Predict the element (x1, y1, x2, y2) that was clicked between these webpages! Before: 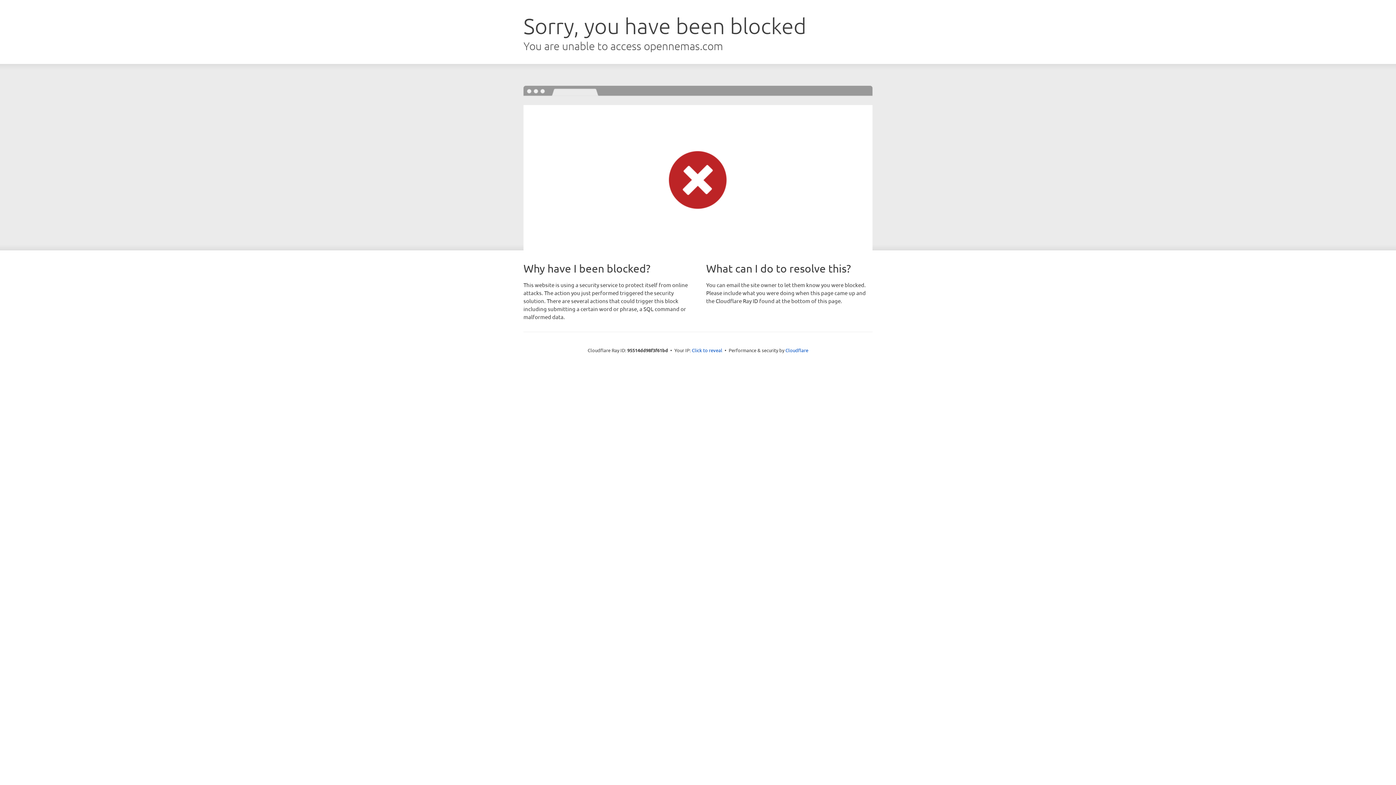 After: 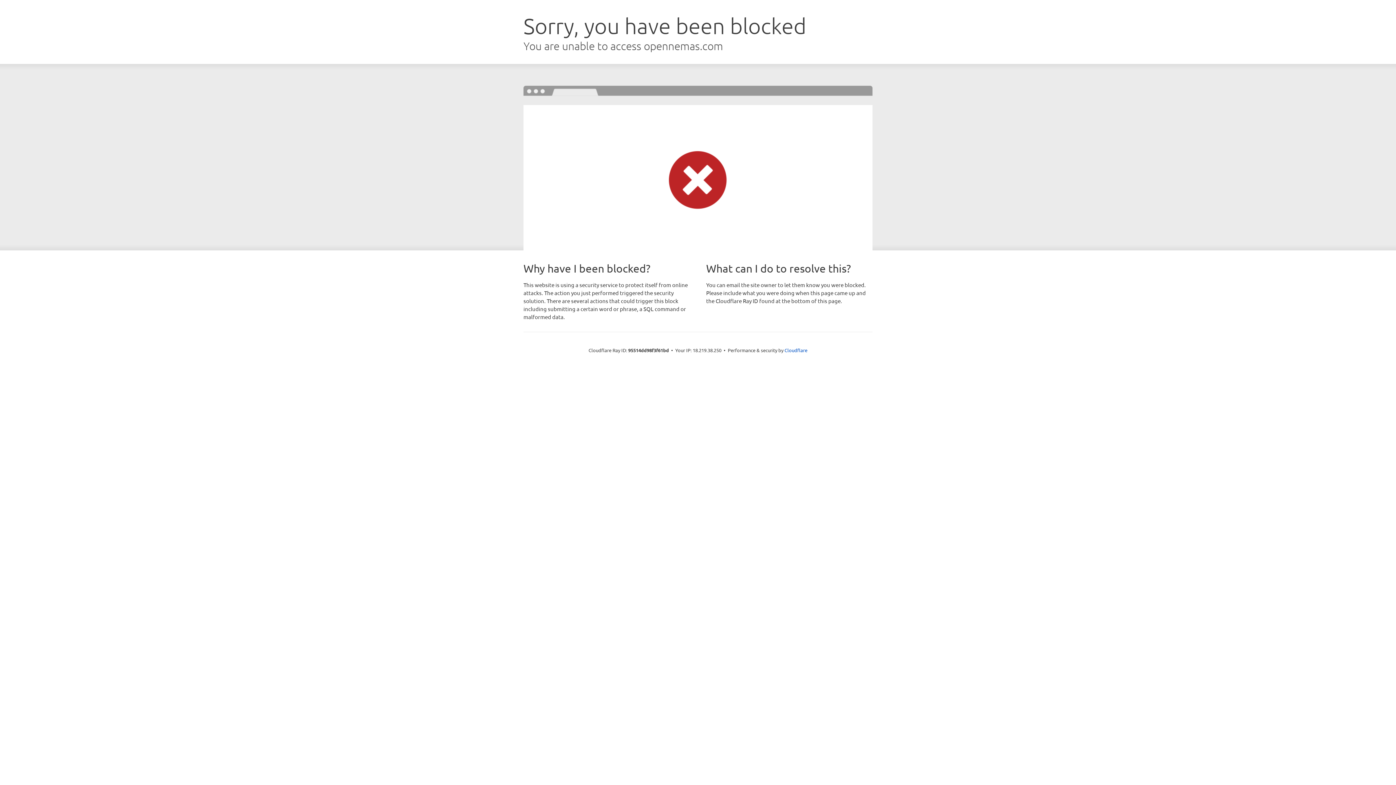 Action: label: Click to reveal bbox: (692, 346, 722, 353)